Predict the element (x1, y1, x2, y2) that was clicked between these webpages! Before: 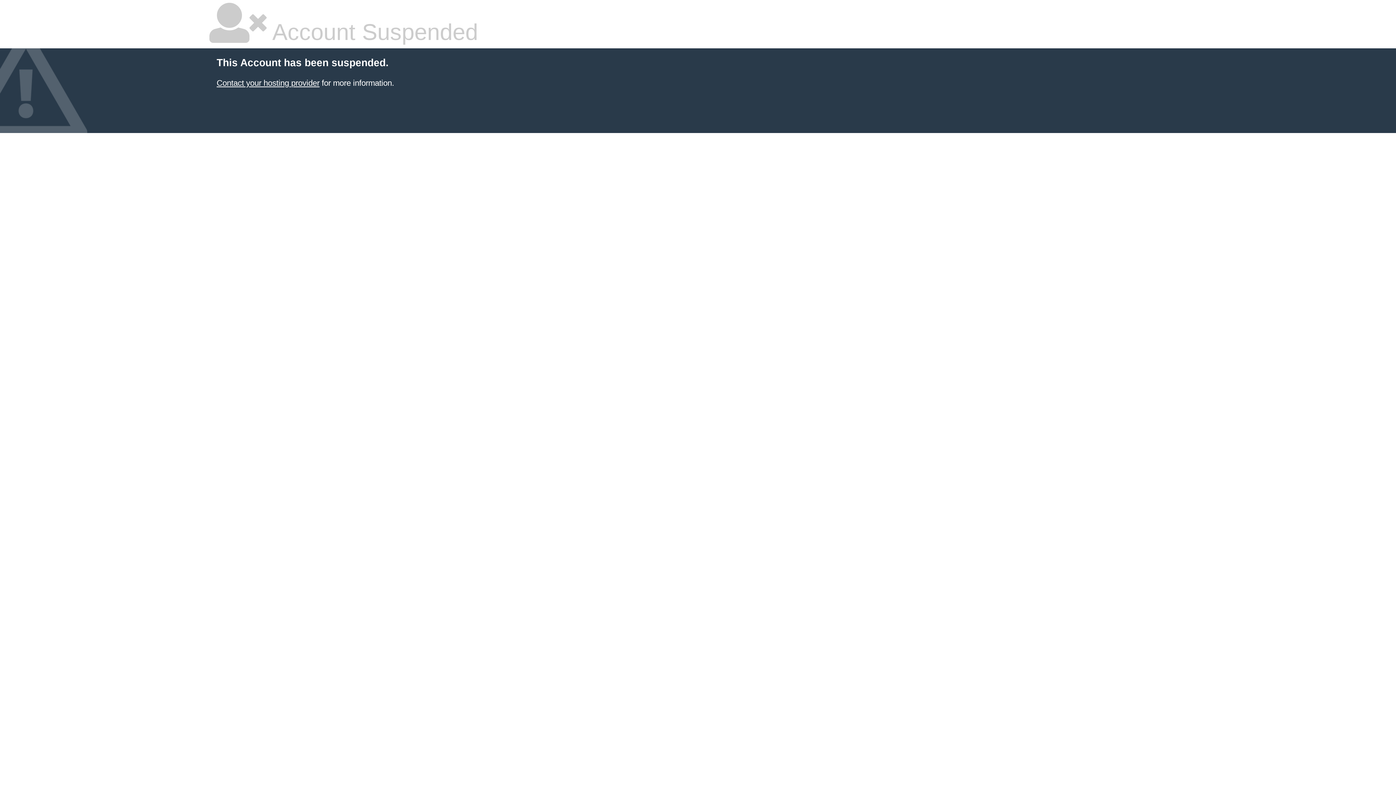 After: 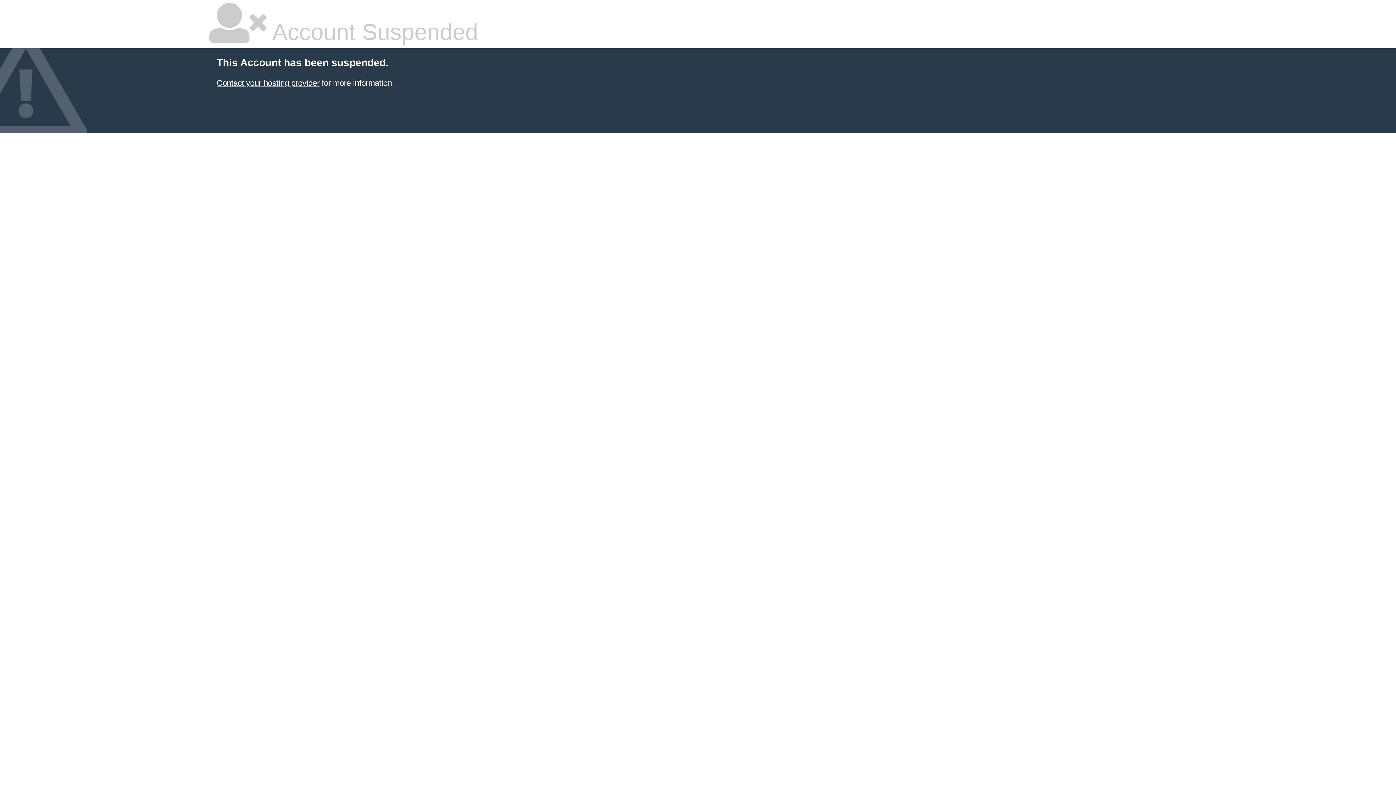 Action: label: Contact your hosting provider bbox: (216, 78, 319, 87)